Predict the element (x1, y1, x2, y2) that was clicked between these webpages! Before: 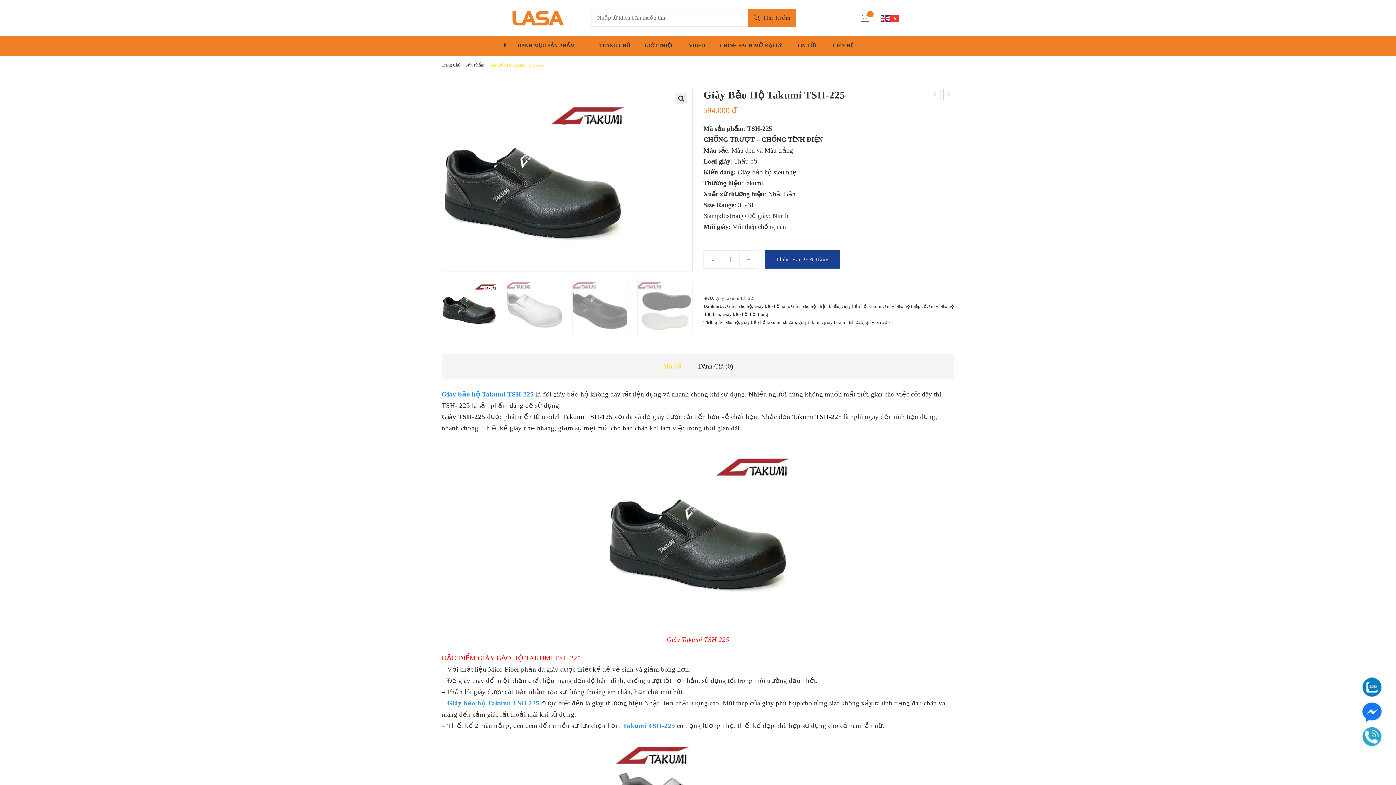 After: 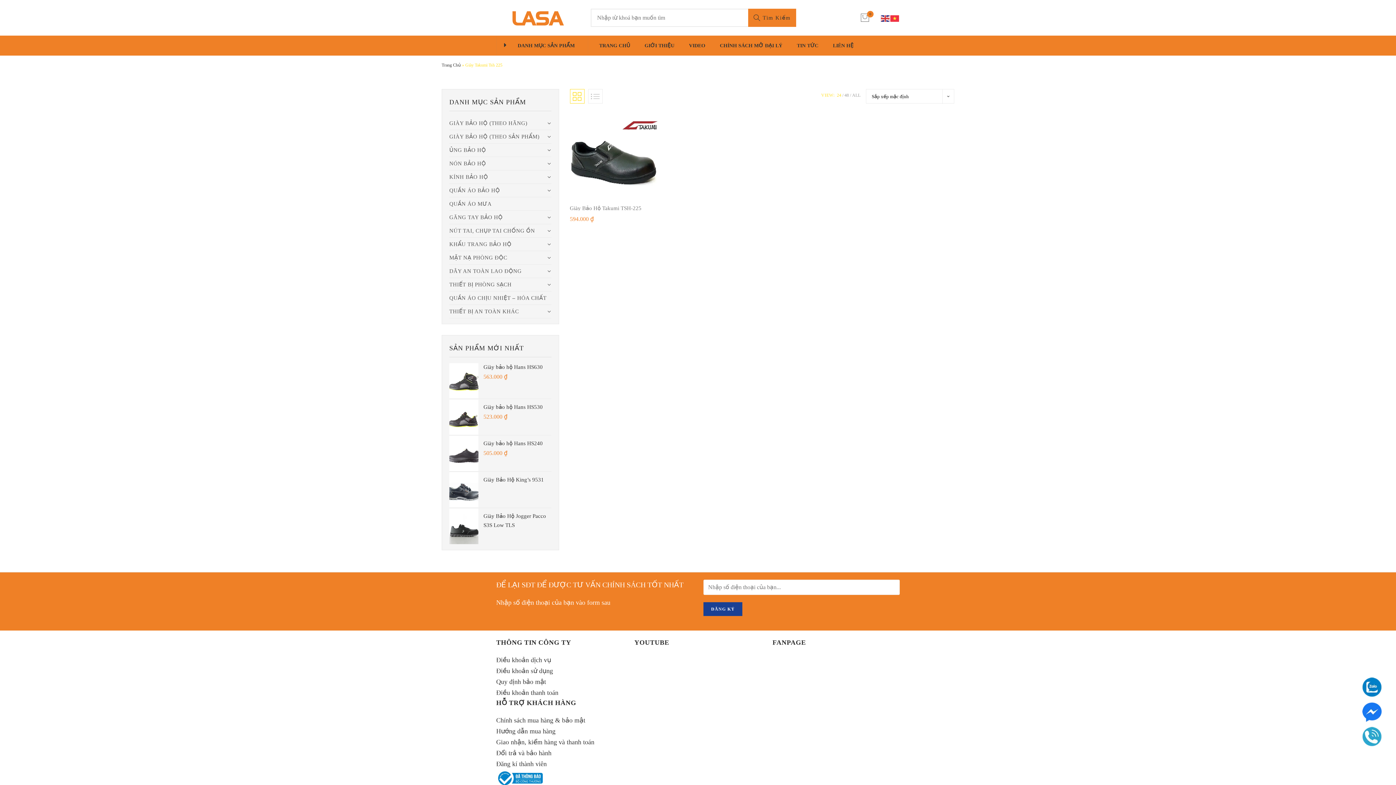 Action: label: giày takumi tsh 225 bbox: (824, 319, 863, 325)